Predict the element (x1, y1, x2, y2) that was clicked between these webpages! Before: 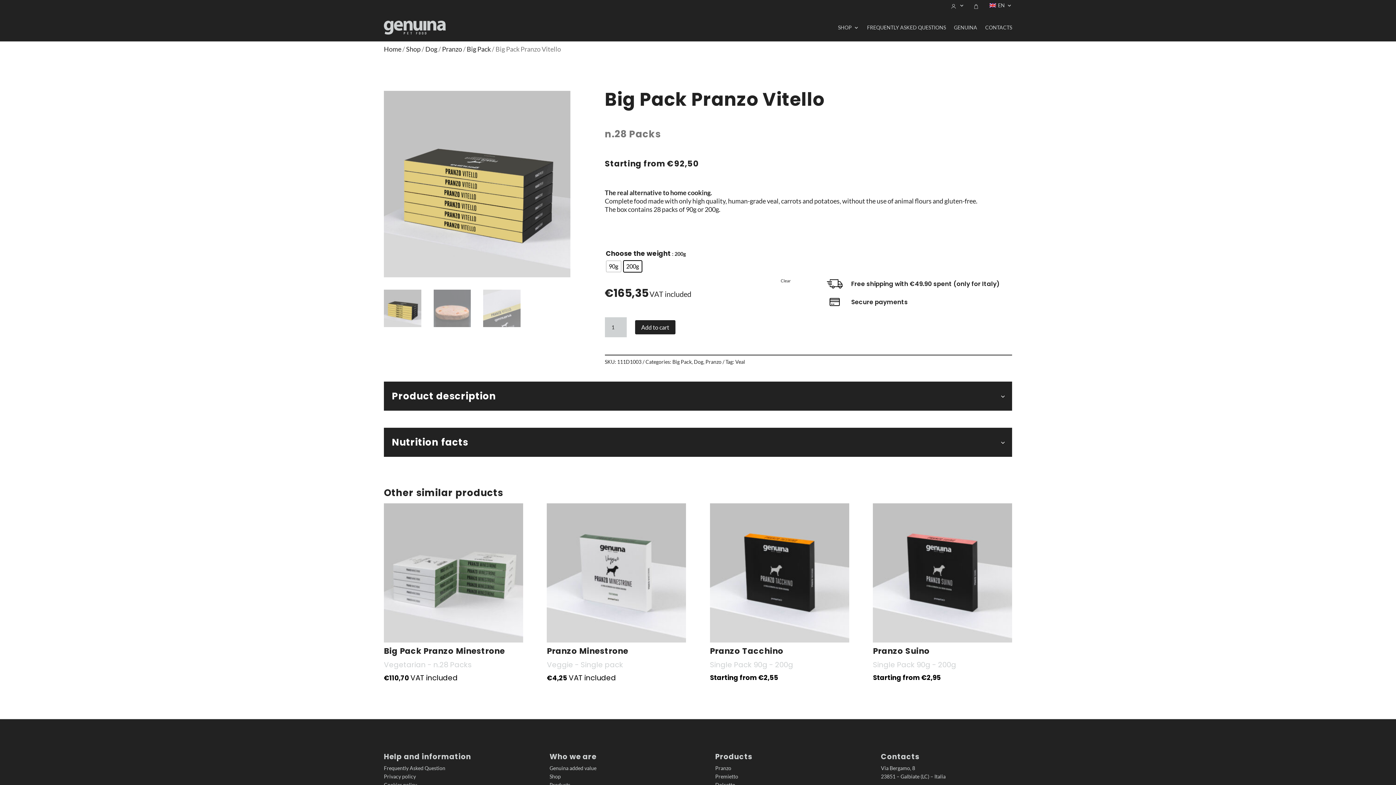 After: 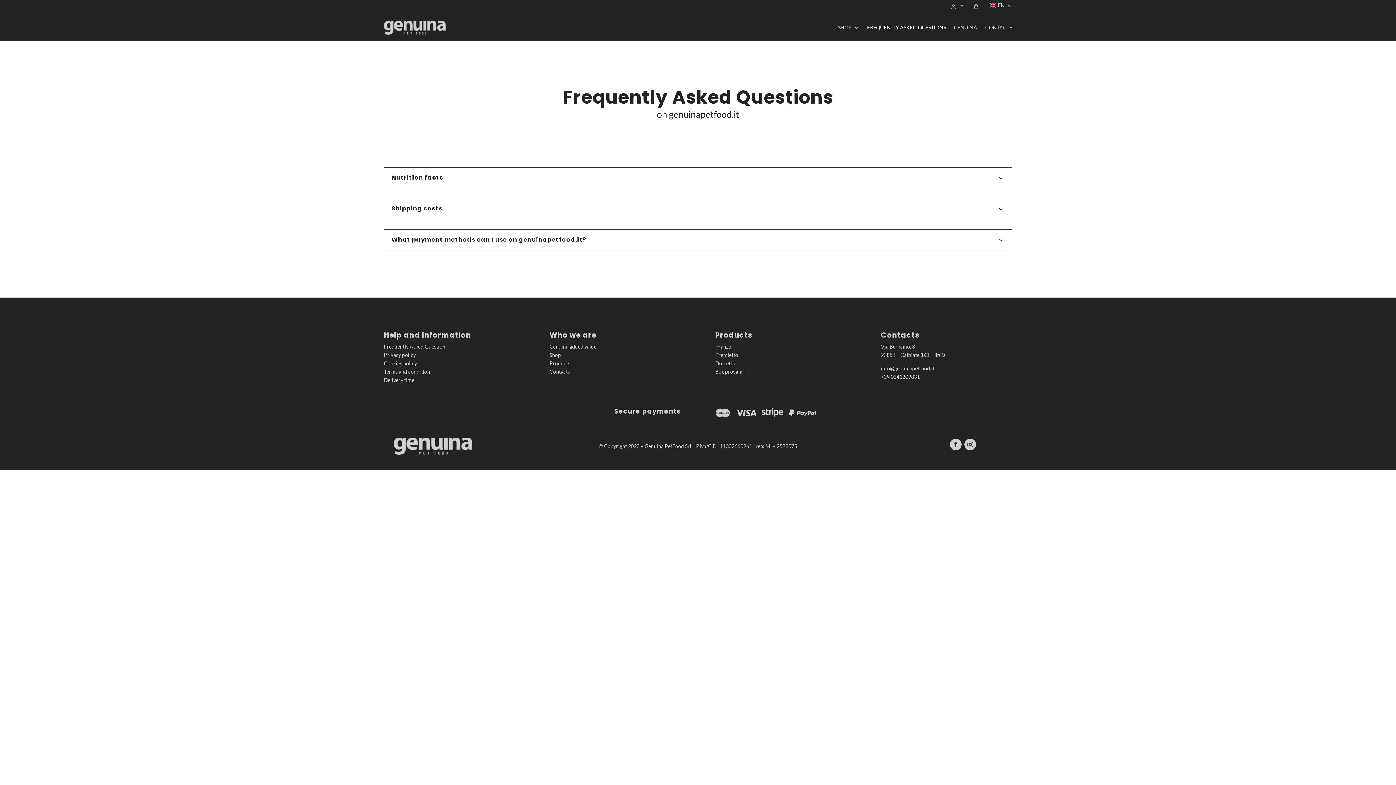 Action: bbox: (867, 13, 946, 41) label: FREQUENTLY ASKED QUESTIONS